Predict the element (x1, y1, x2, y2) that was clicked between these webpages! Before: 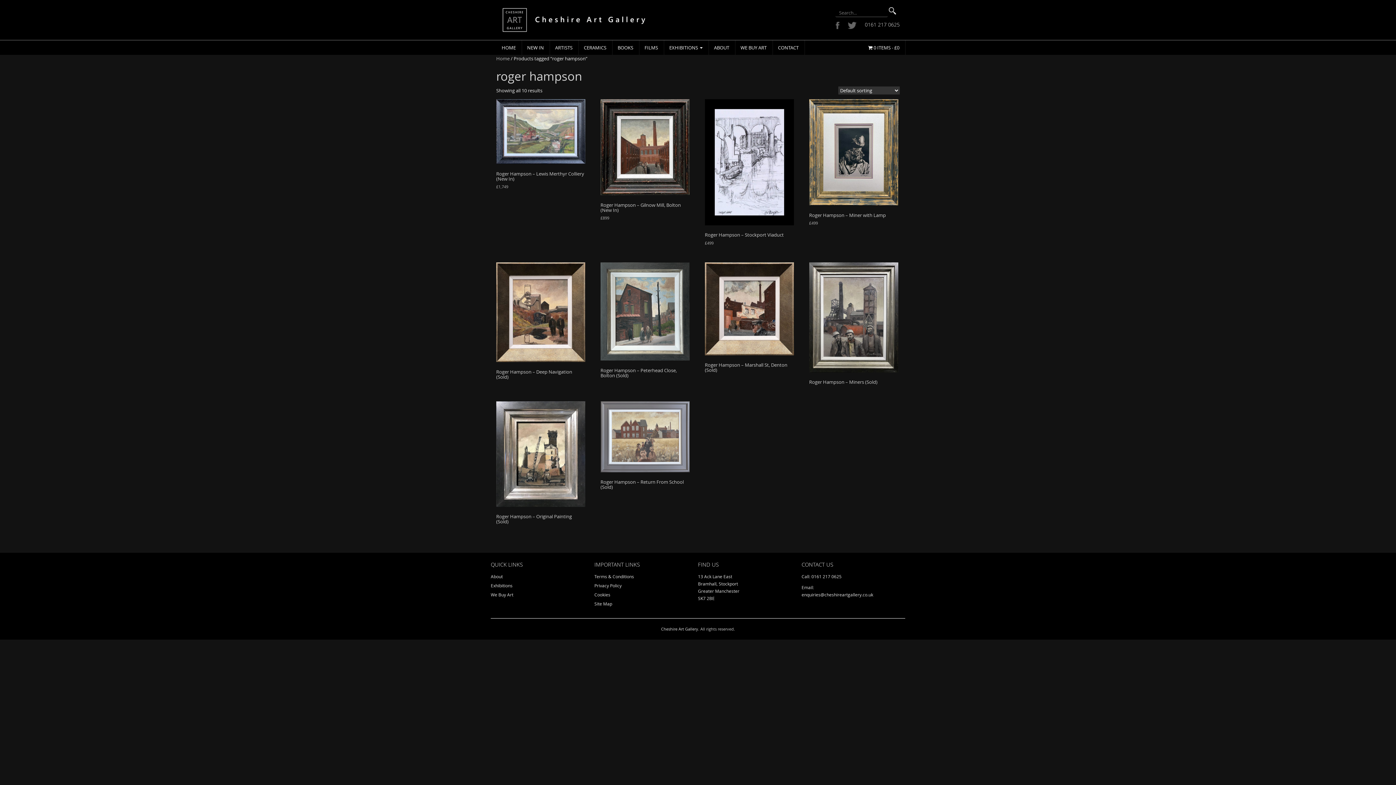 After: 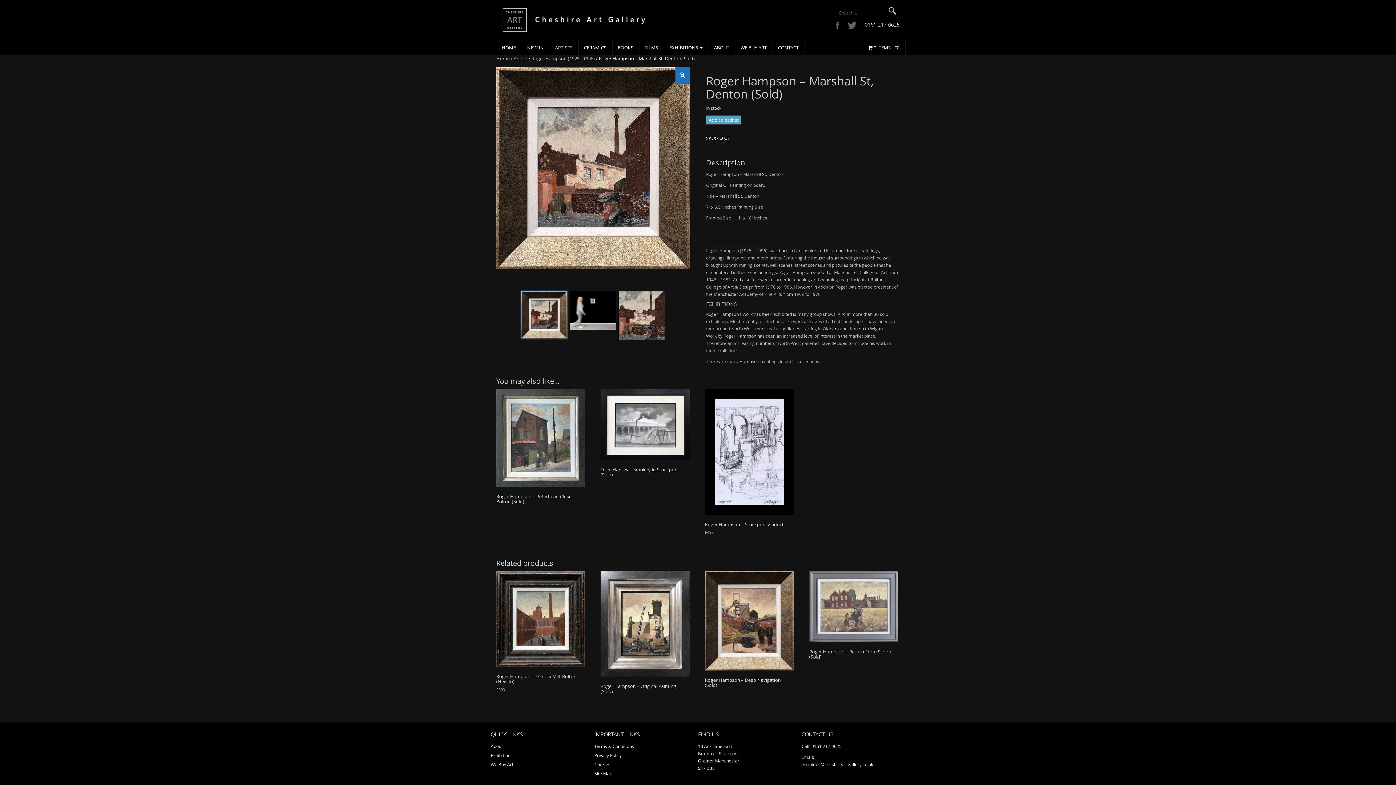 Action: bbox: (705, 262, 794, 375) label: Roger Hampson – Marshall St, Denton (Sold)